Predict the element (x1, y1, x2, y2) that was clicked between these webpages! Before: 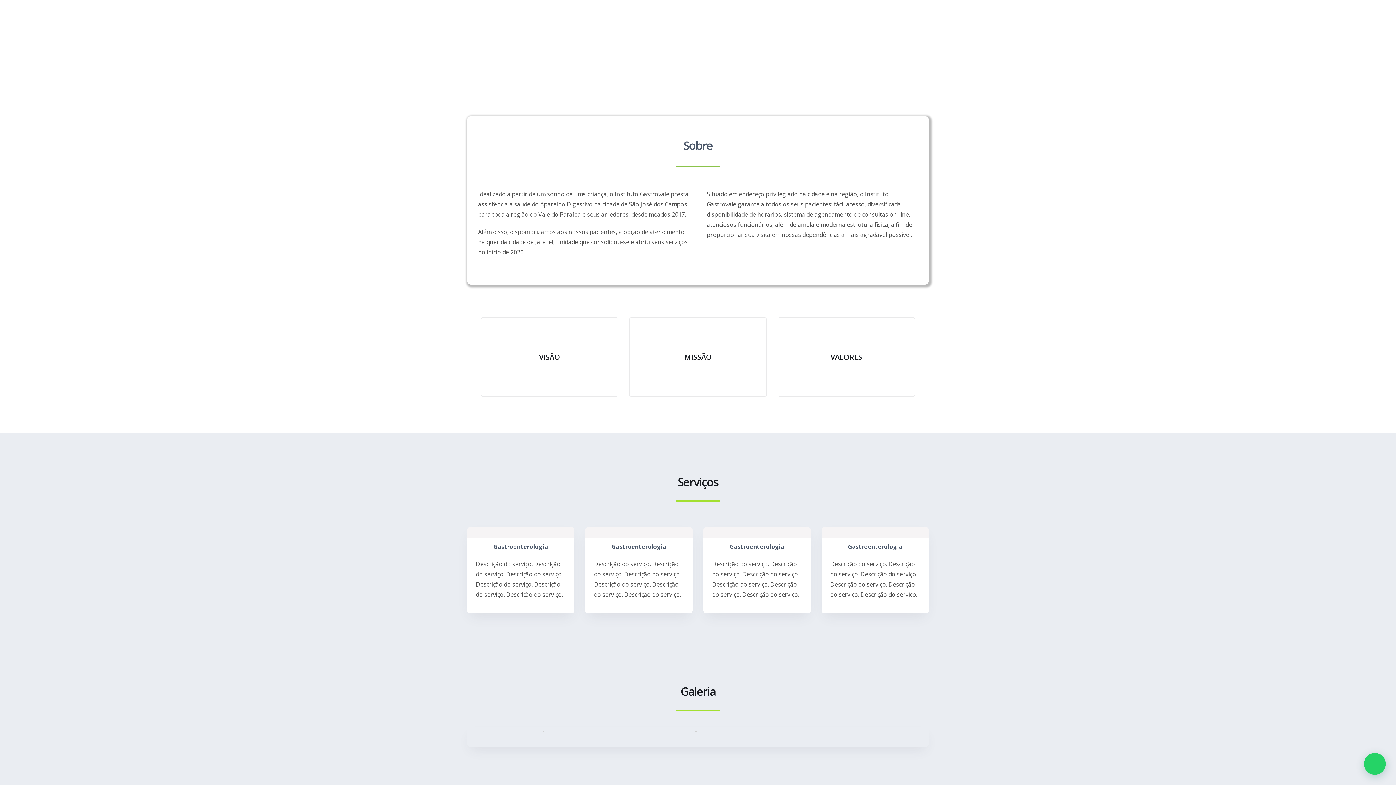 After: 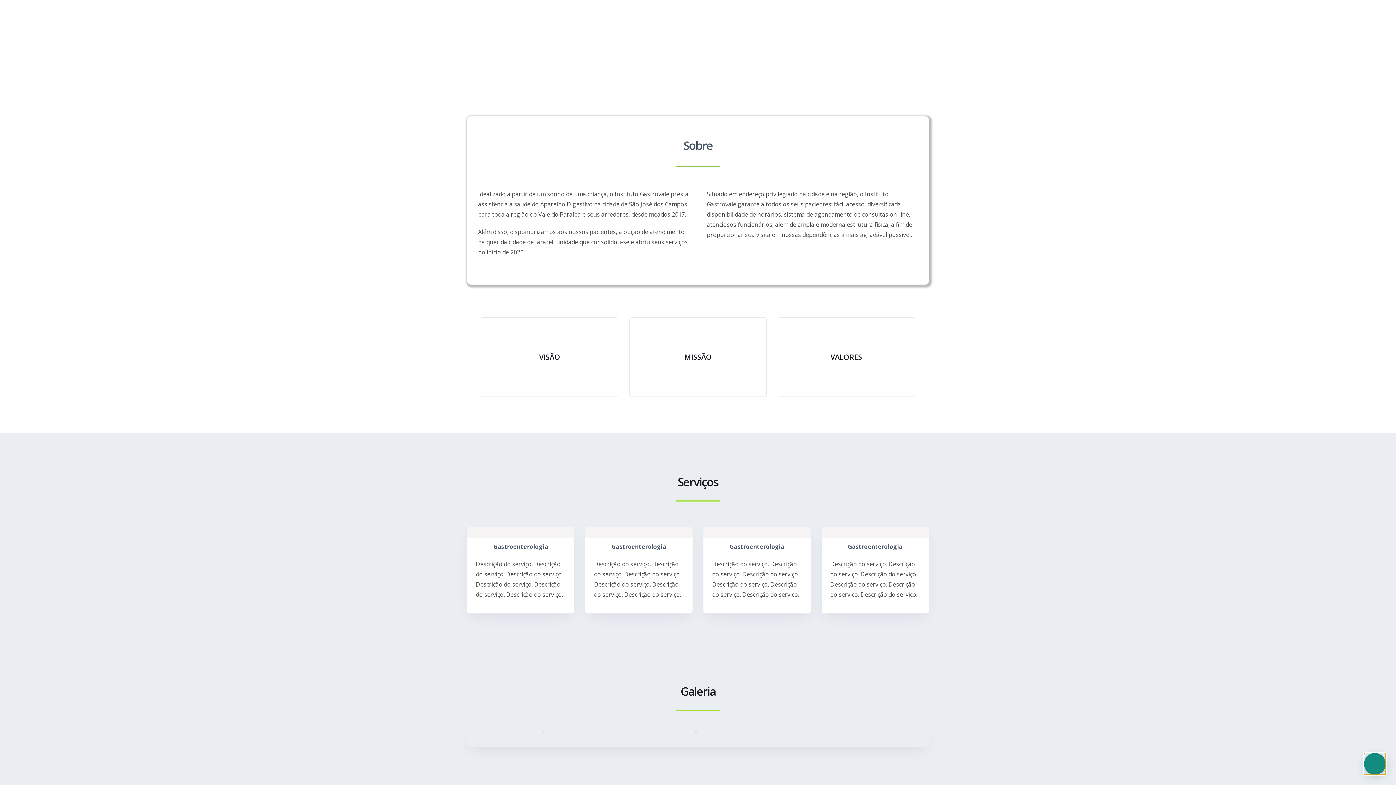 Action: bbox: (1364, 753, 1386, 775)